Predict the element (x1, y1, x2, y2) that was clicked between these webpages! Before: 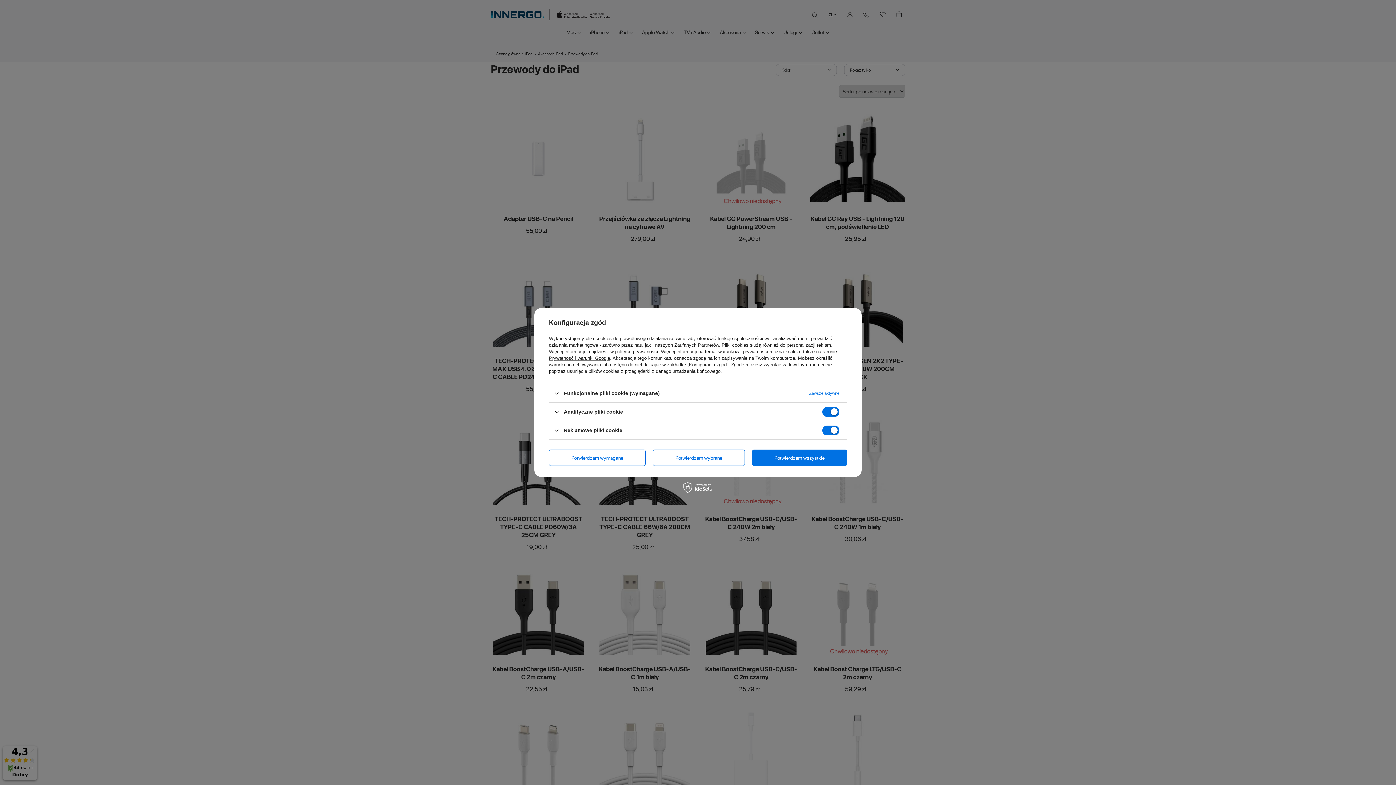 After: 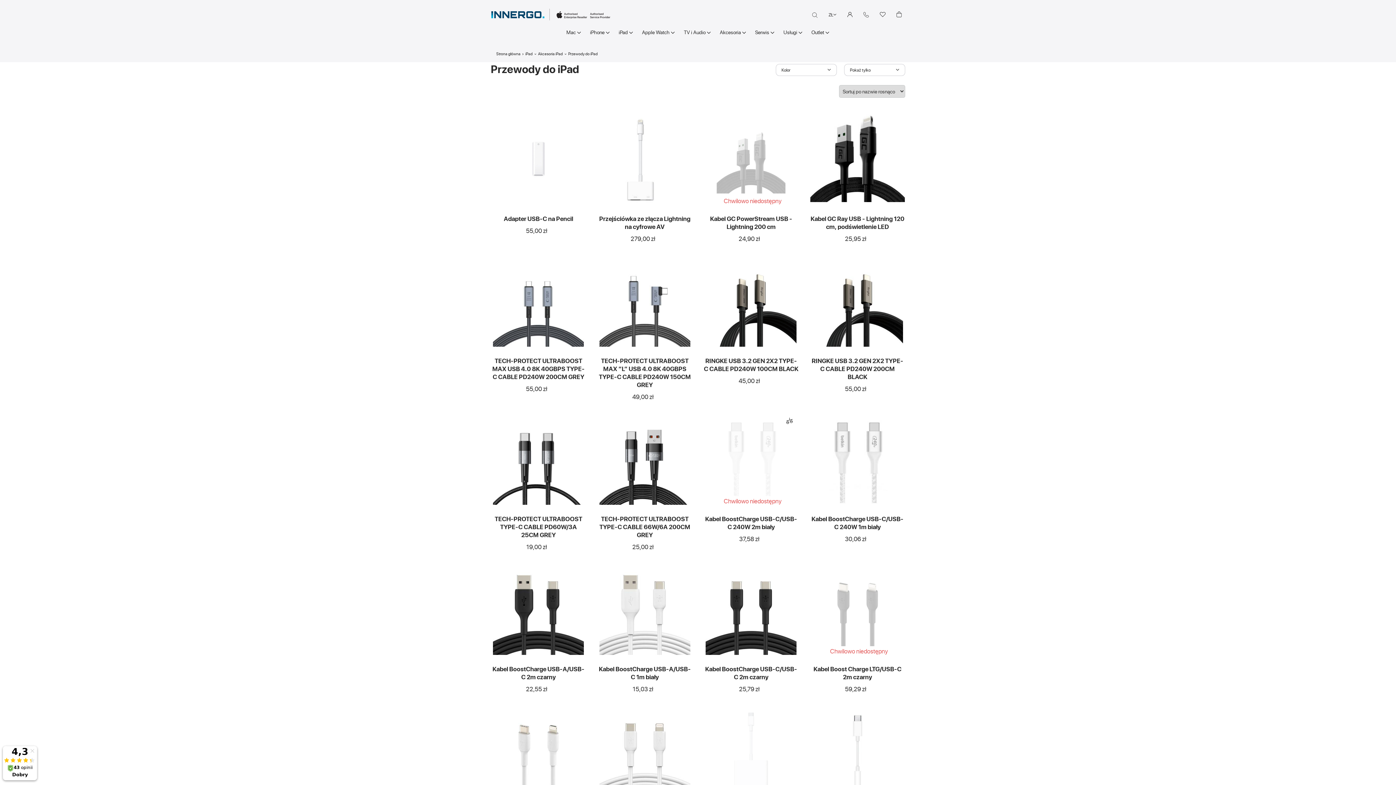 Action: label: Potwierdzam wszystkie bbox: (752, 449, 847, 466)